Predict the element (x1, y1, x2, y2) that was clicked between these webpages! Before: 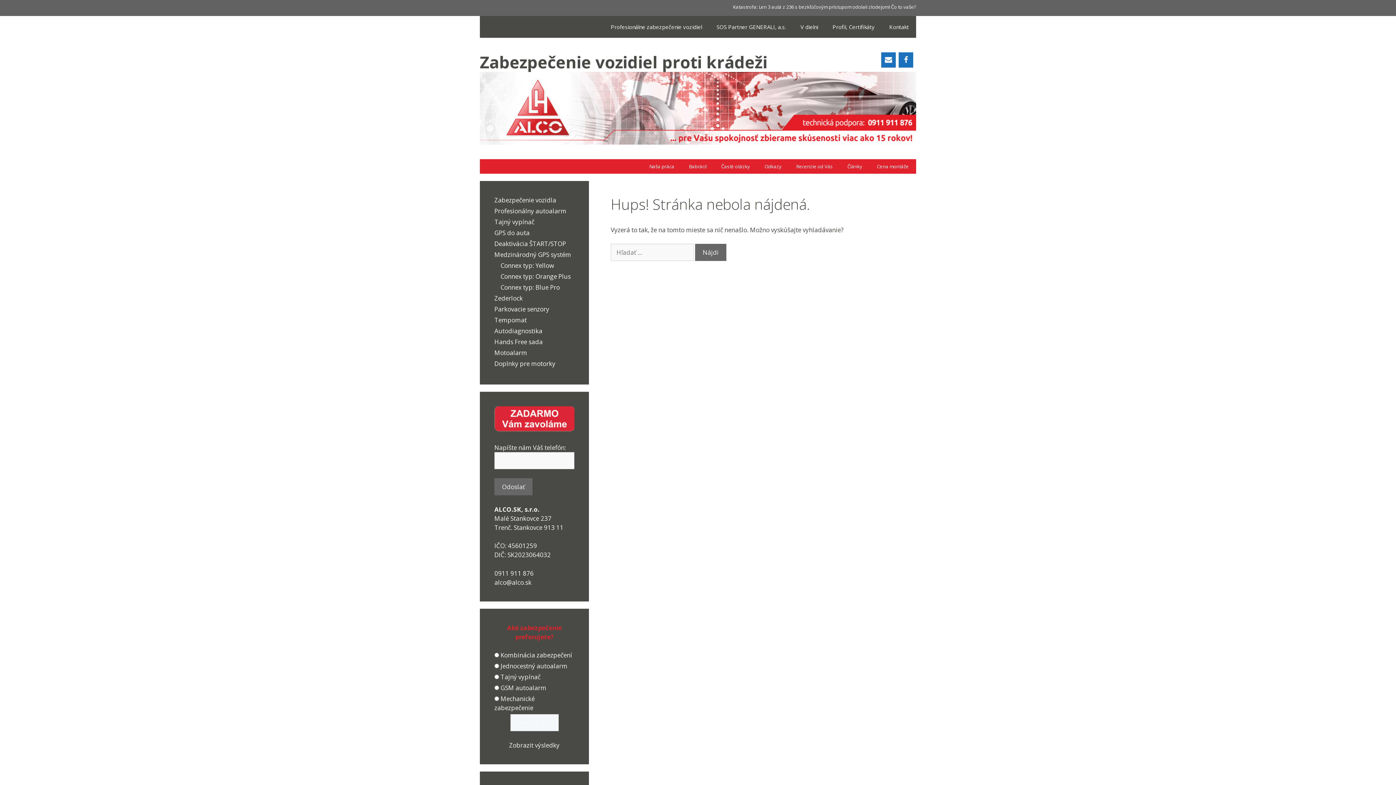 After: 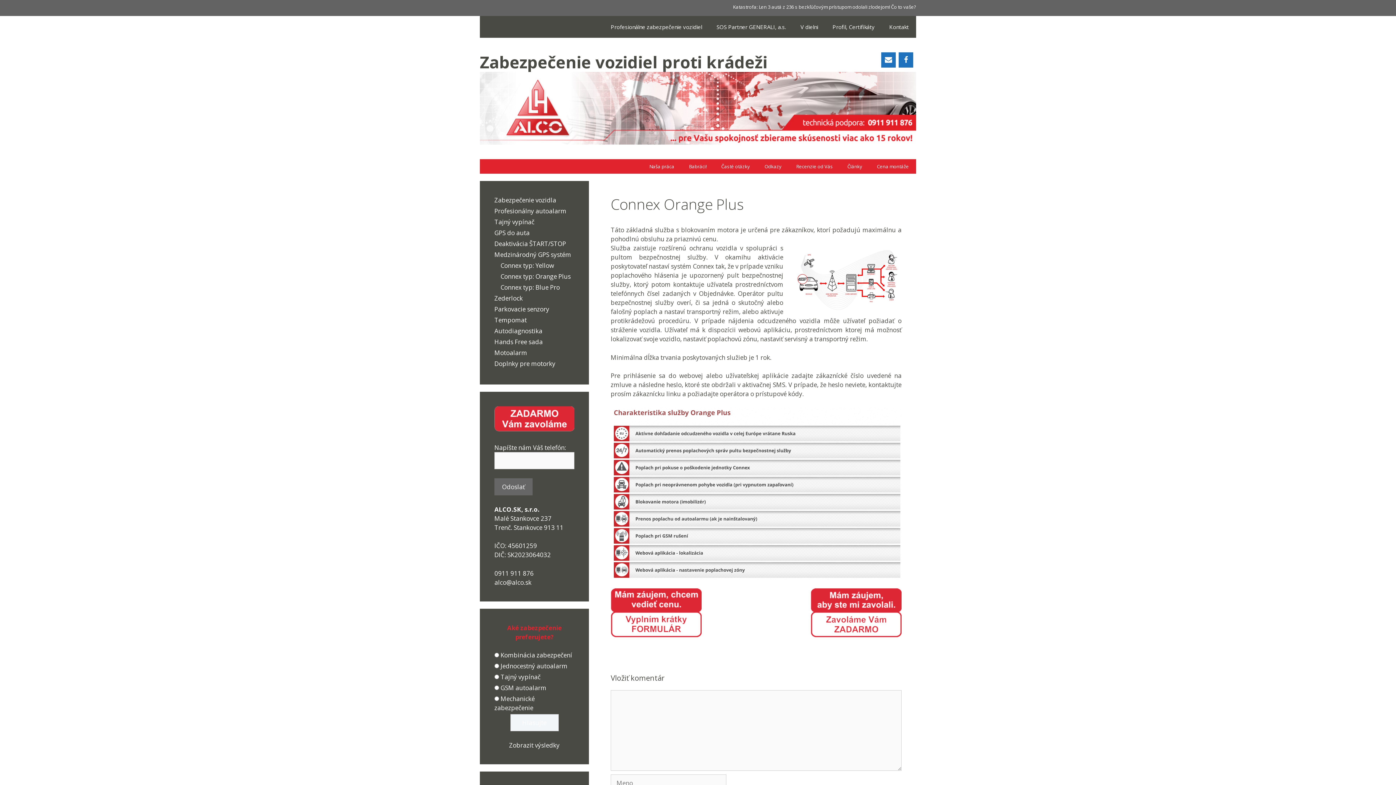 Action: label: Connex typ: Orange Plus bbox: (500, 272, 570, 280)